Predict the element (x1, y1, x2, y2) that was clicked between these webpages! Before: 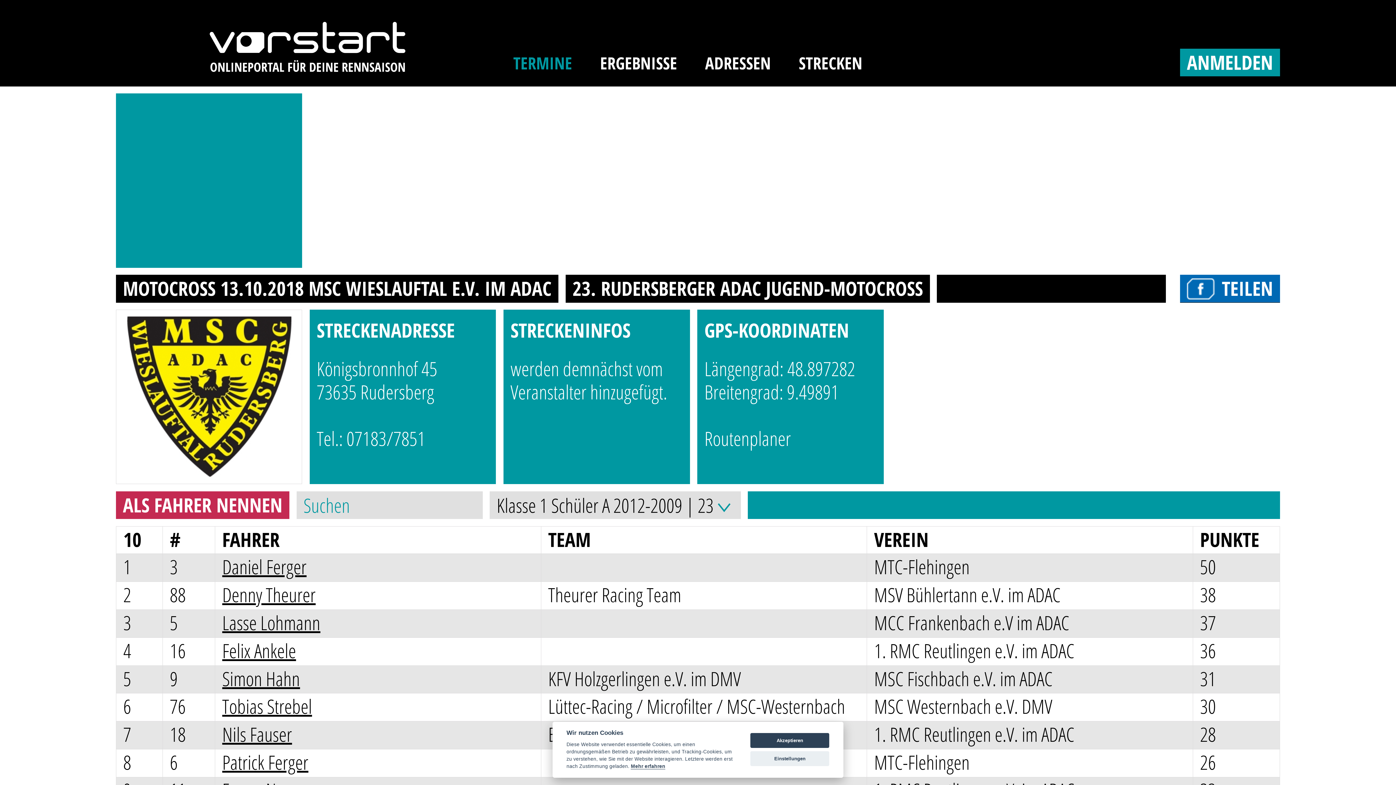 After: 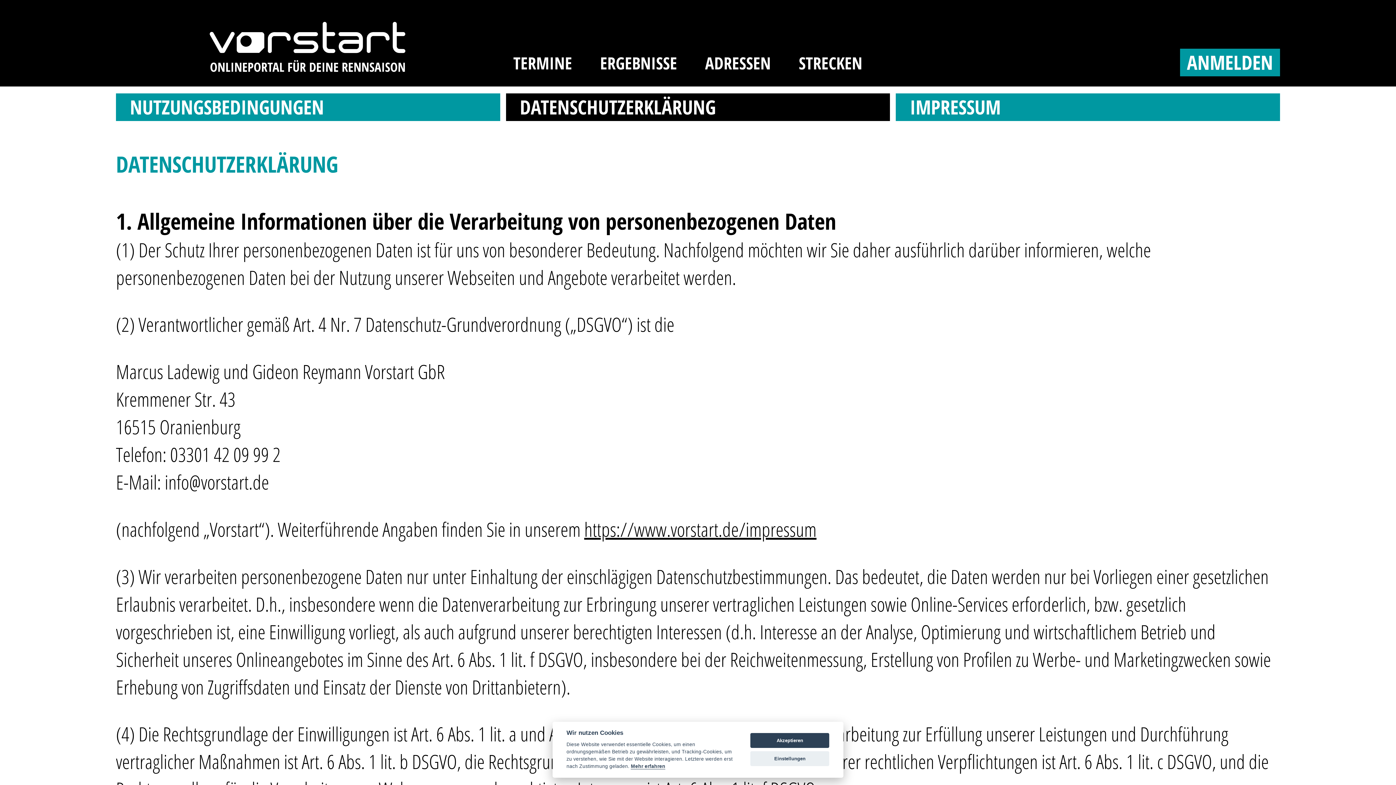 Action: bbox: (631, 763, 665, 769) label: Cookie policy